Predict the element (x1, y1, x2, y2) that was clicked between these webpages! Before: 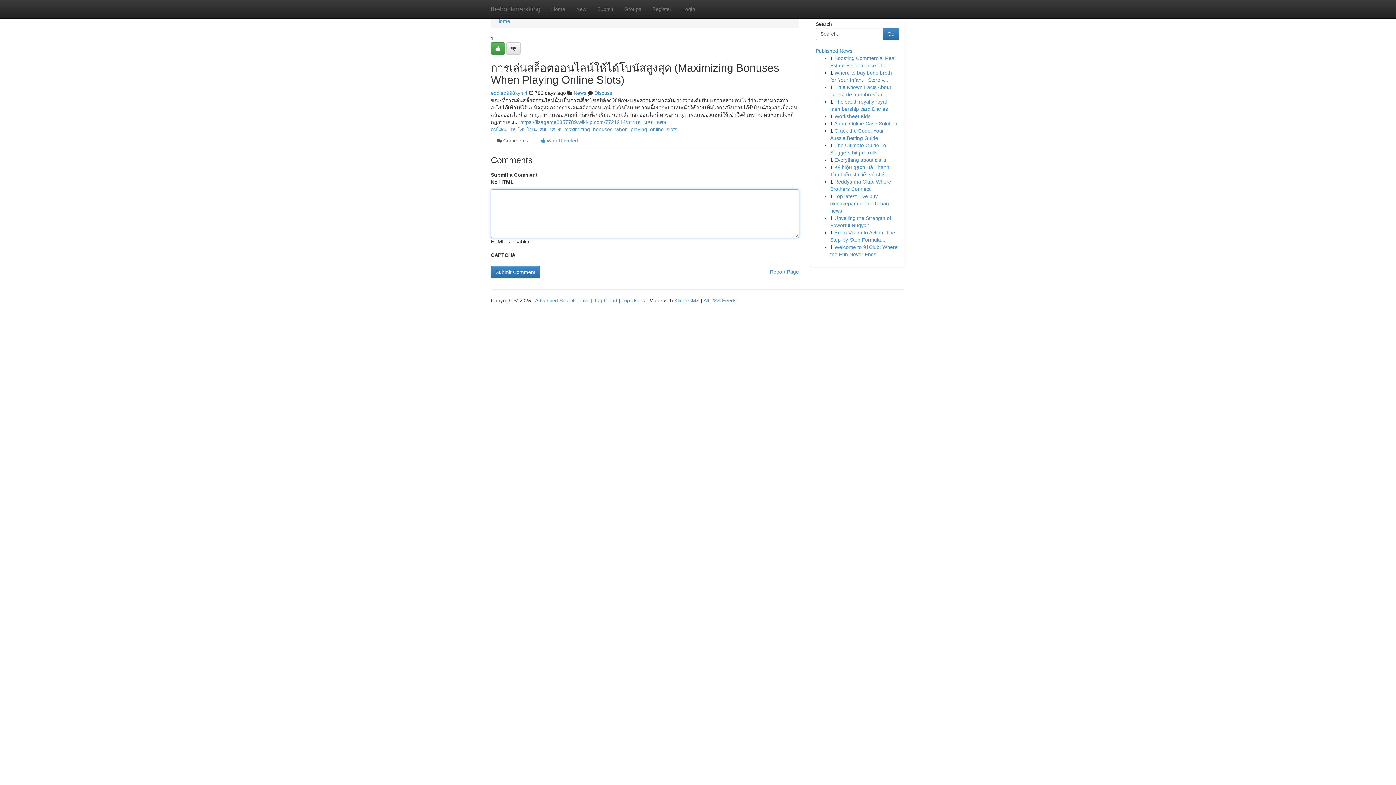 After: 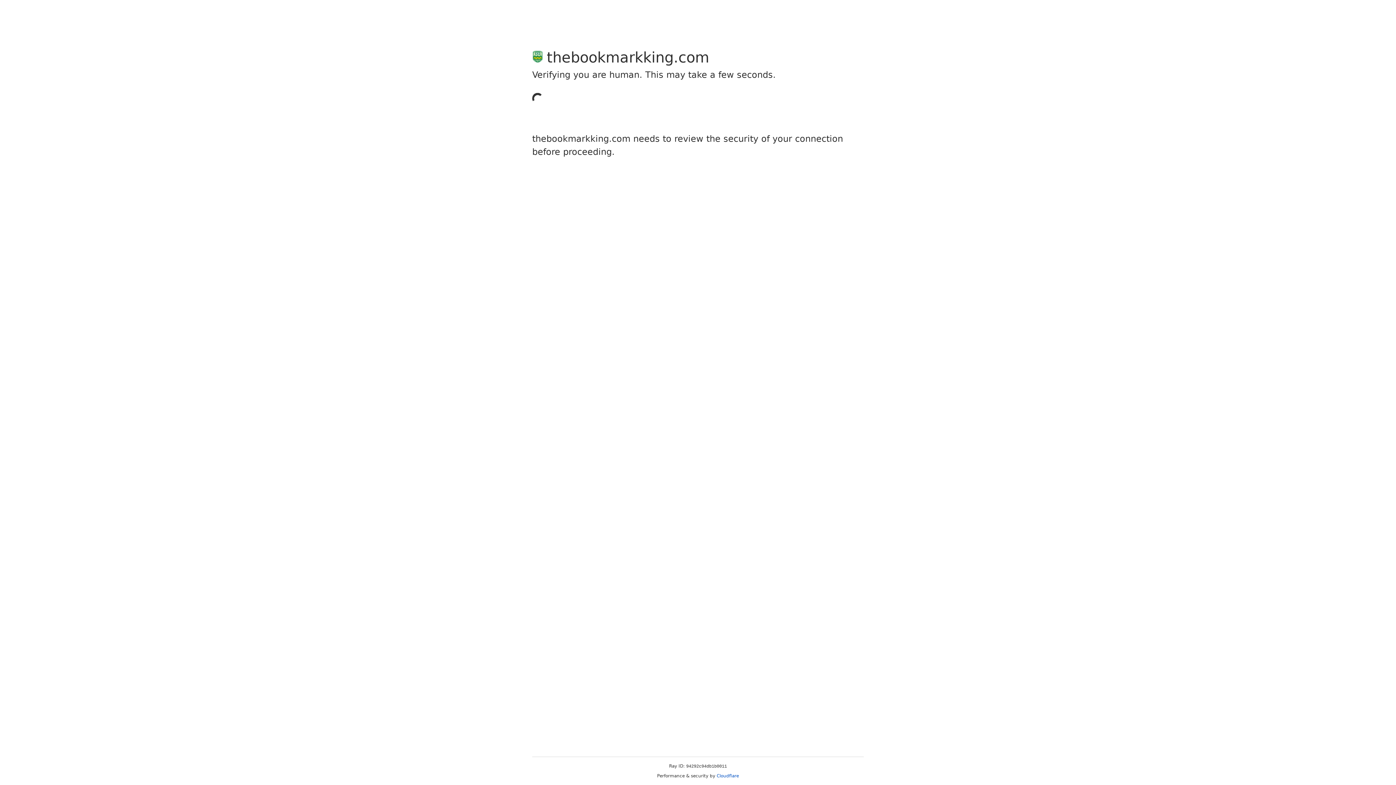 Action: bbox: (506, 42, 520, 54)